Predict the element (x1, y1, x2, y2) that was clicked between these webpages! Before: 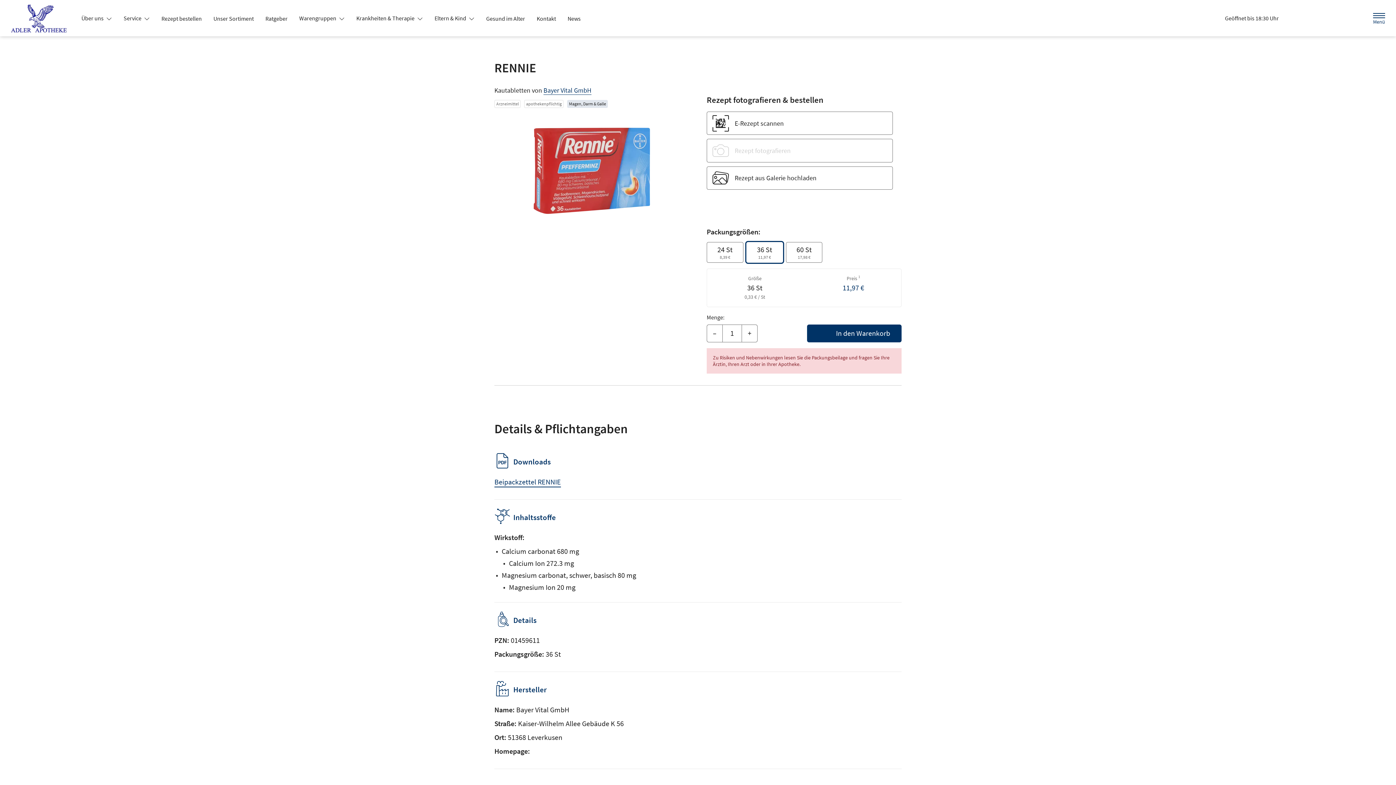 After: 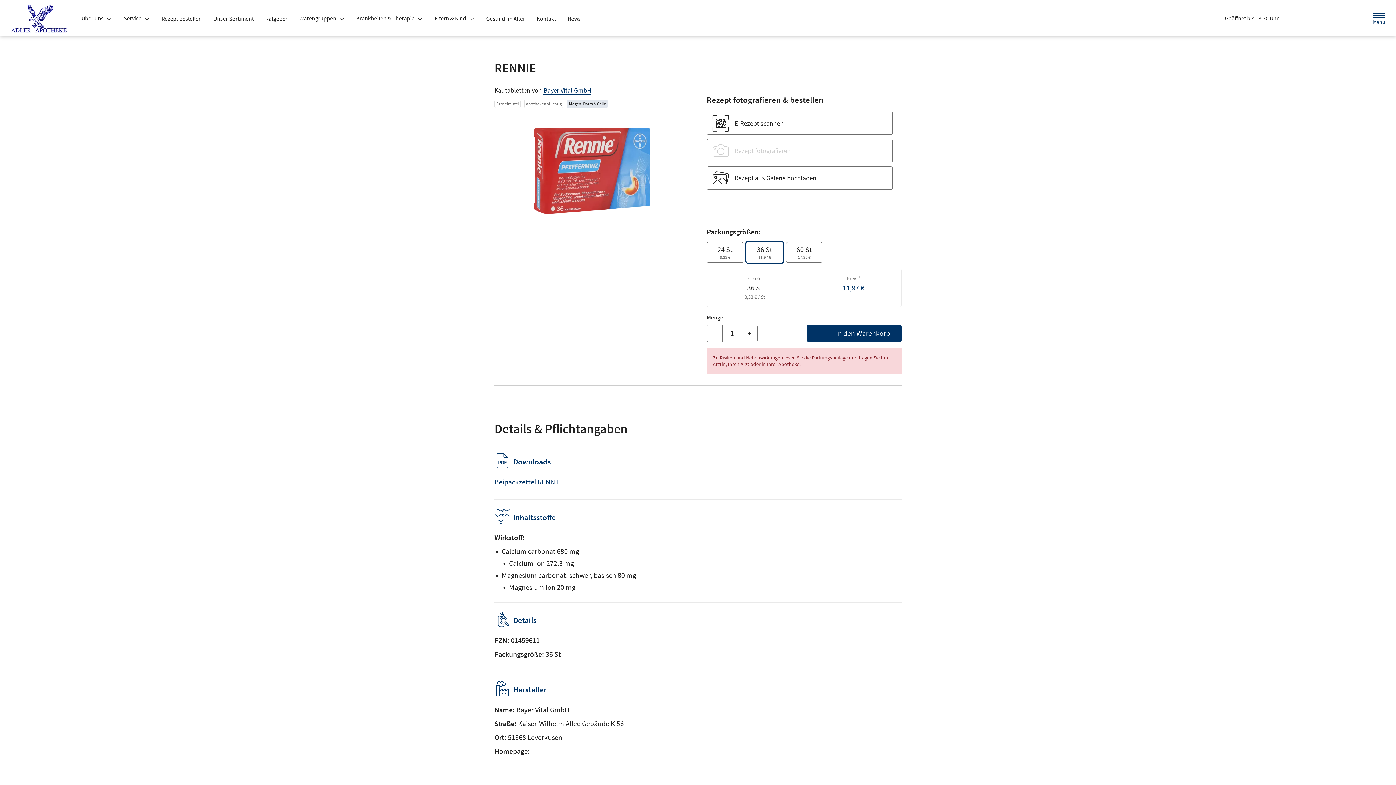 Action: label: Eltern & Kind  bbox: (428, 11, 480, 24)